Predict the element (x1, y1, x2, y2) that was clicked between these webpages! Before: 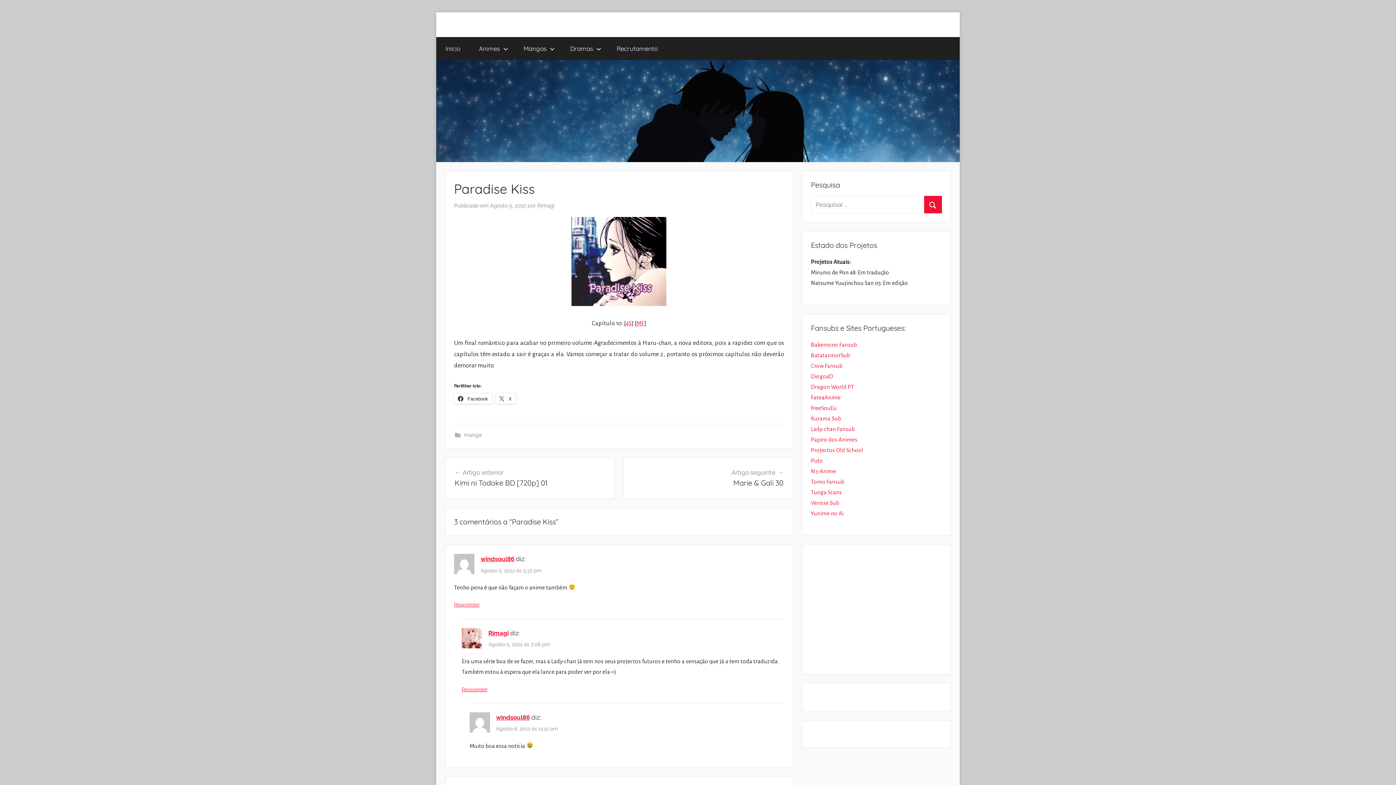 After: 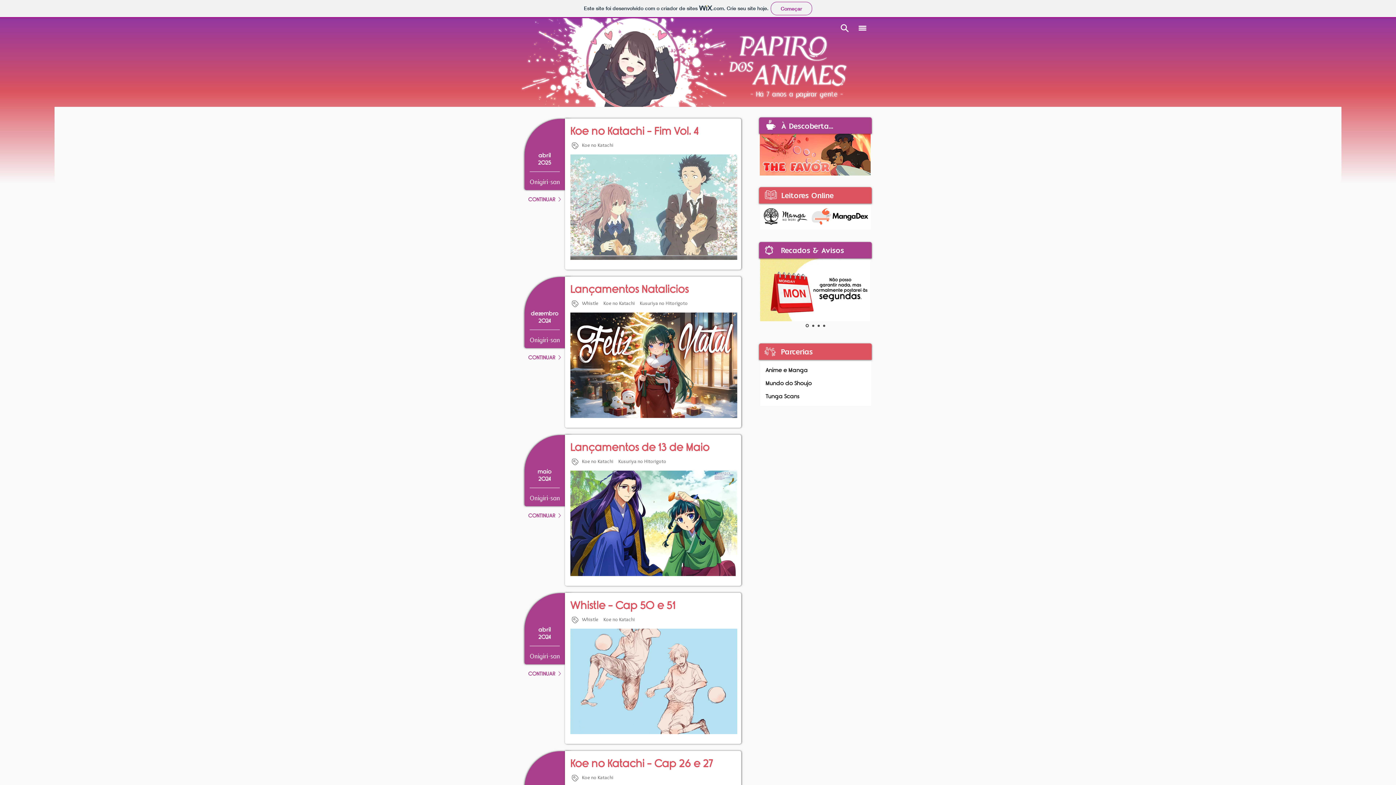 Action: bbox: (811, 436, 857, 442) label: Papiro dos Animes